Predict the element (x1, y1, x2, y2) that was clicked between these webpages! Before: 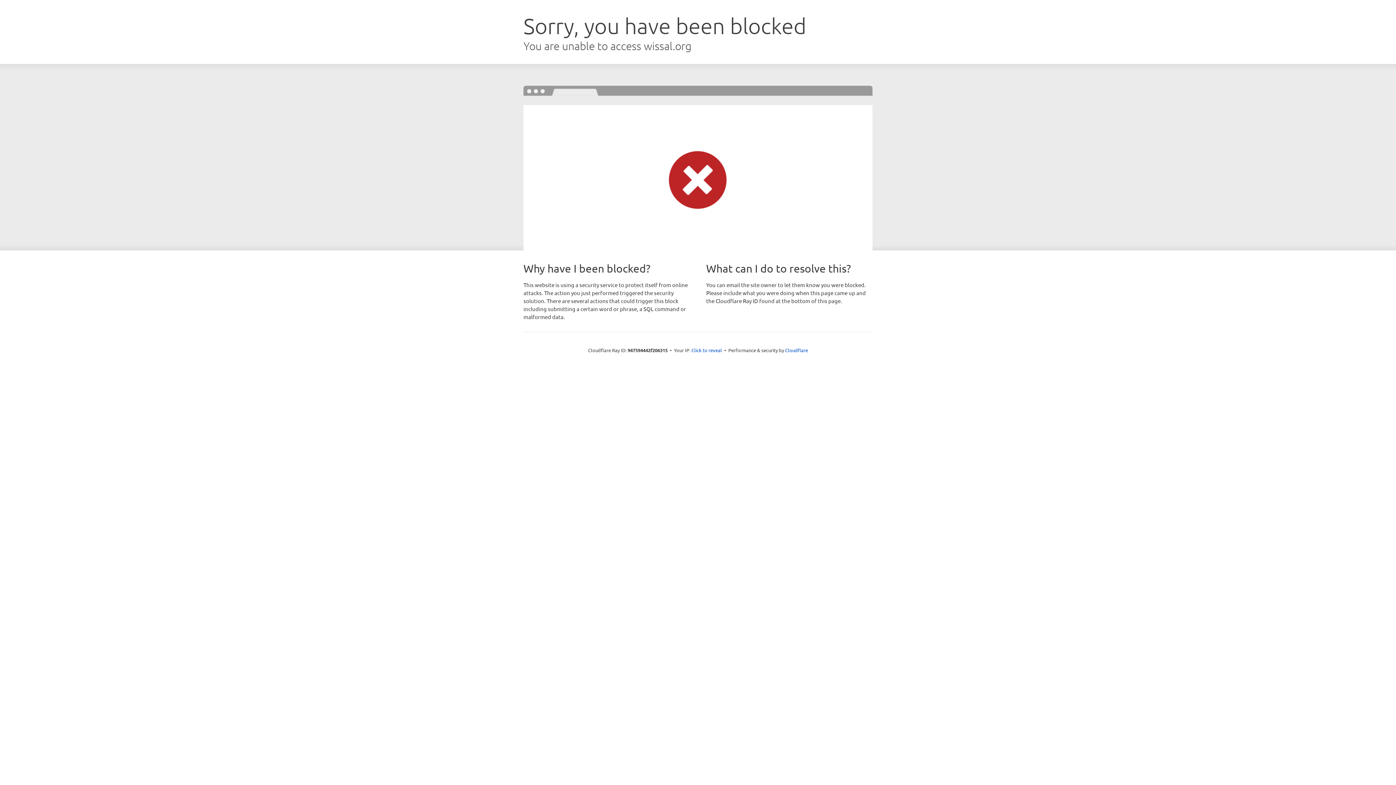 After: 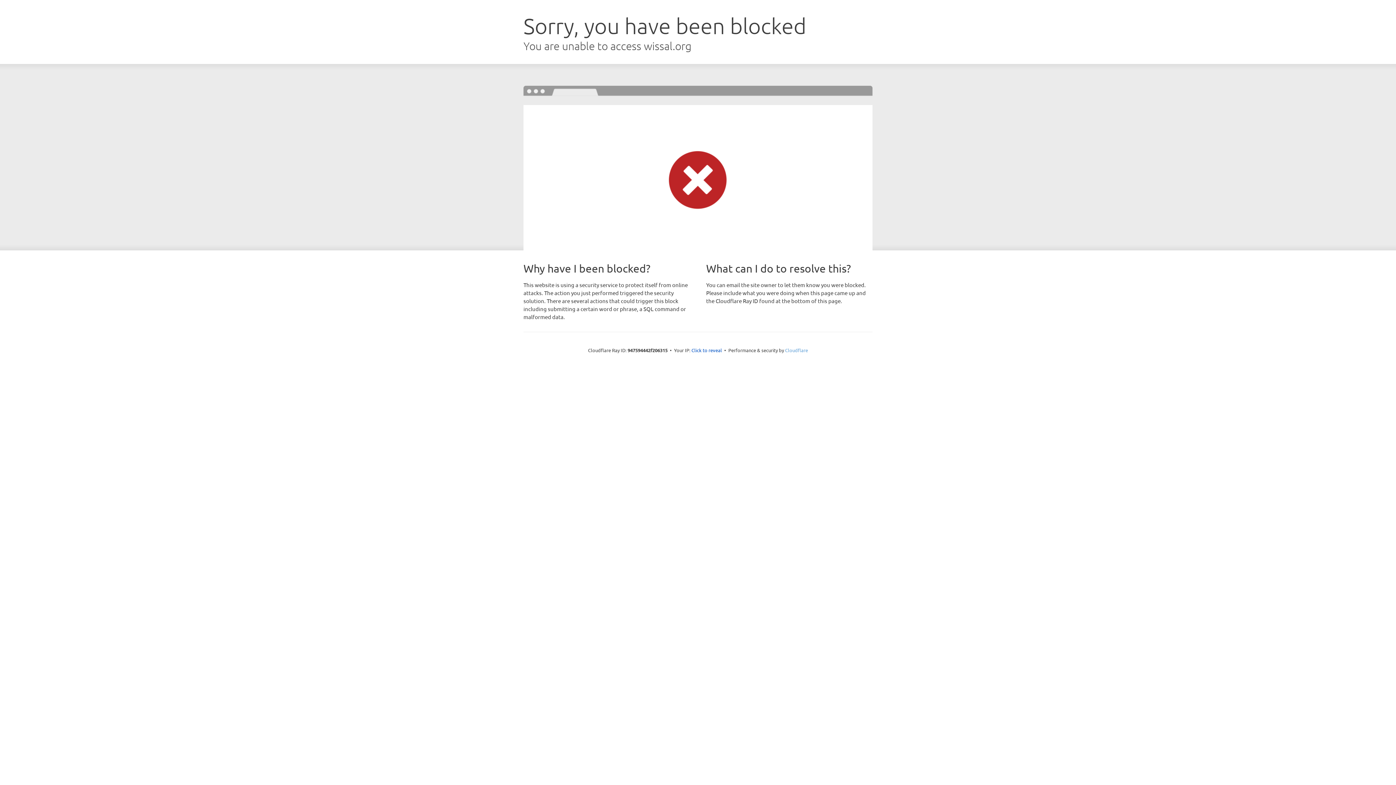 Action: bbox: (785, 347, 808, 353) label: Cloudflare